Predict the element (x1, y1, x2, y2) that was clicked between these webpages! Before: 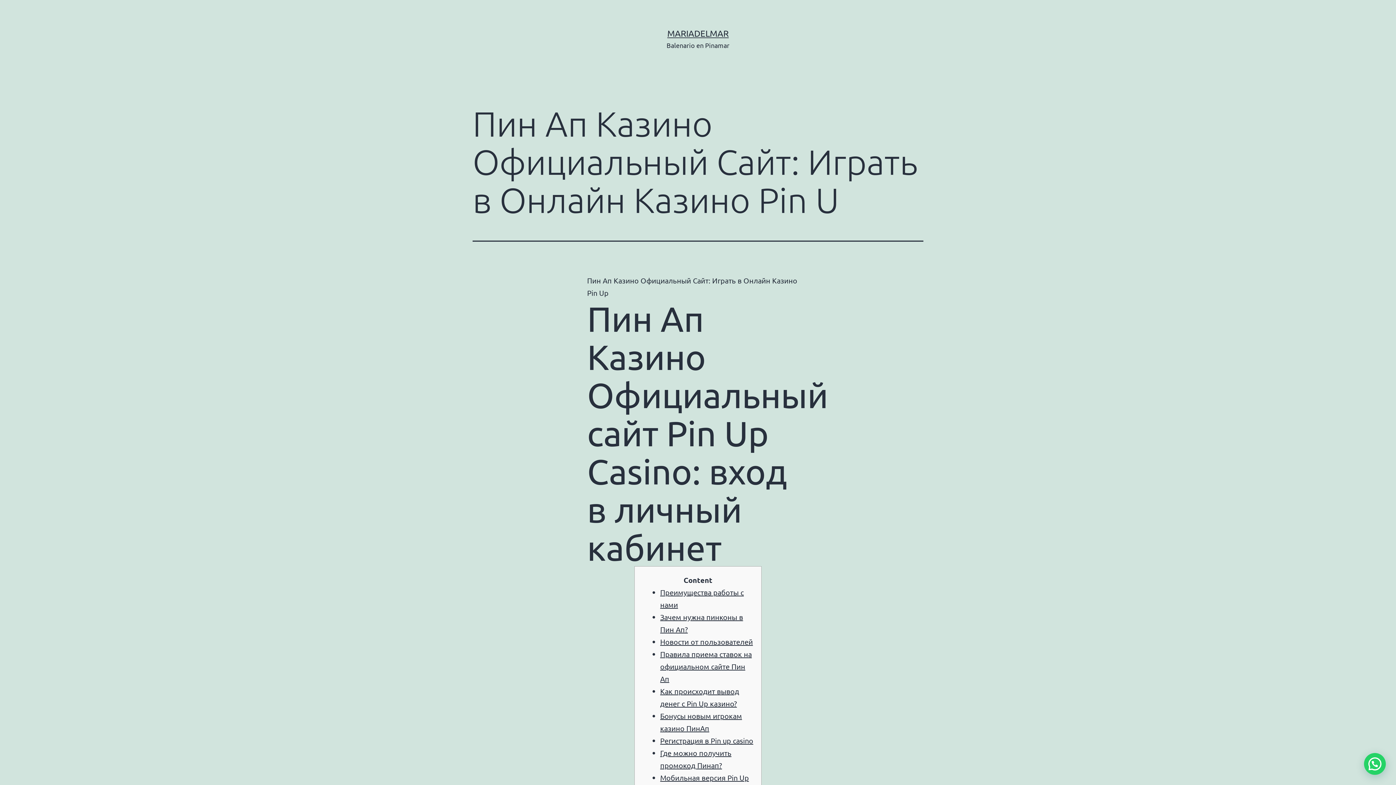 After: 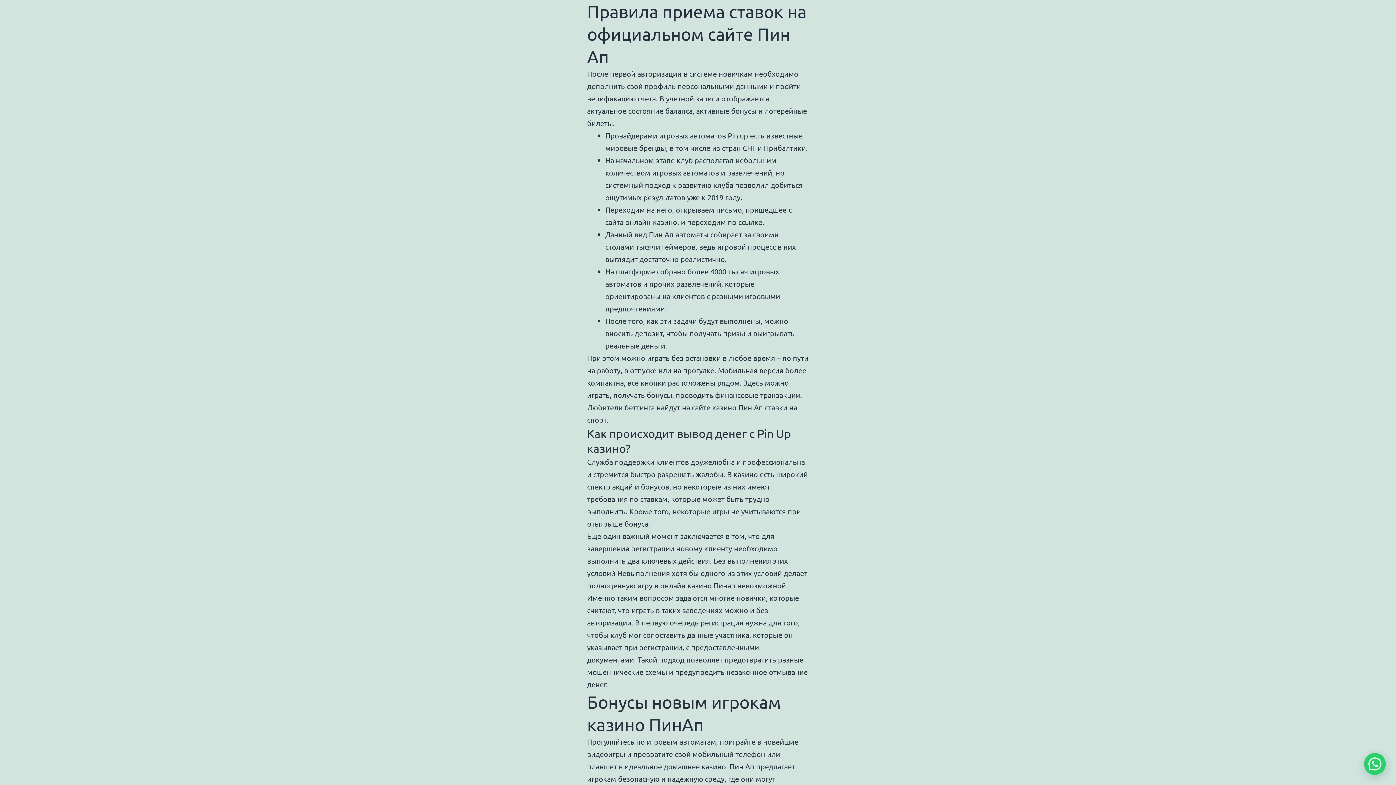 Action: label: Правила приема ставок на официальном сайте Пин Ап bbox: (660, 649, 752, 683)